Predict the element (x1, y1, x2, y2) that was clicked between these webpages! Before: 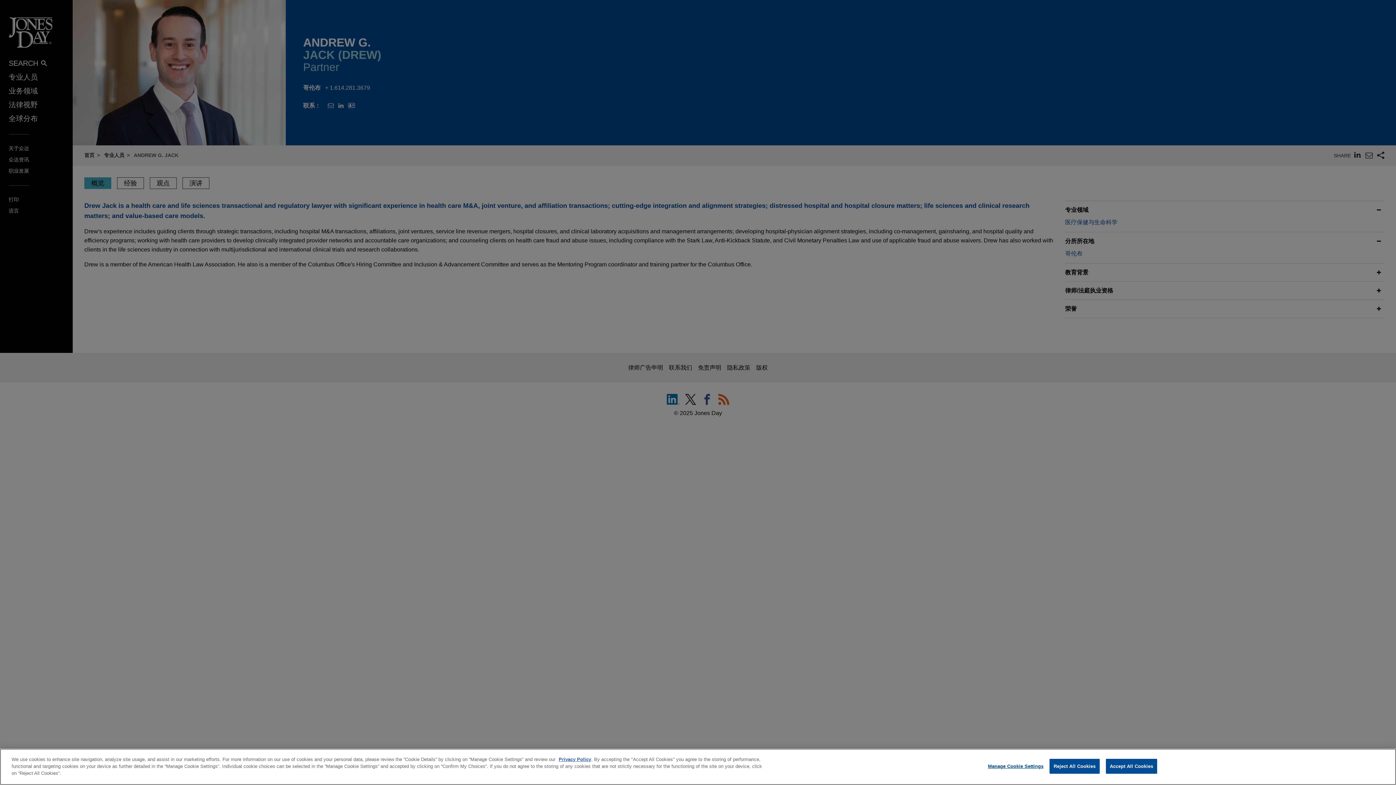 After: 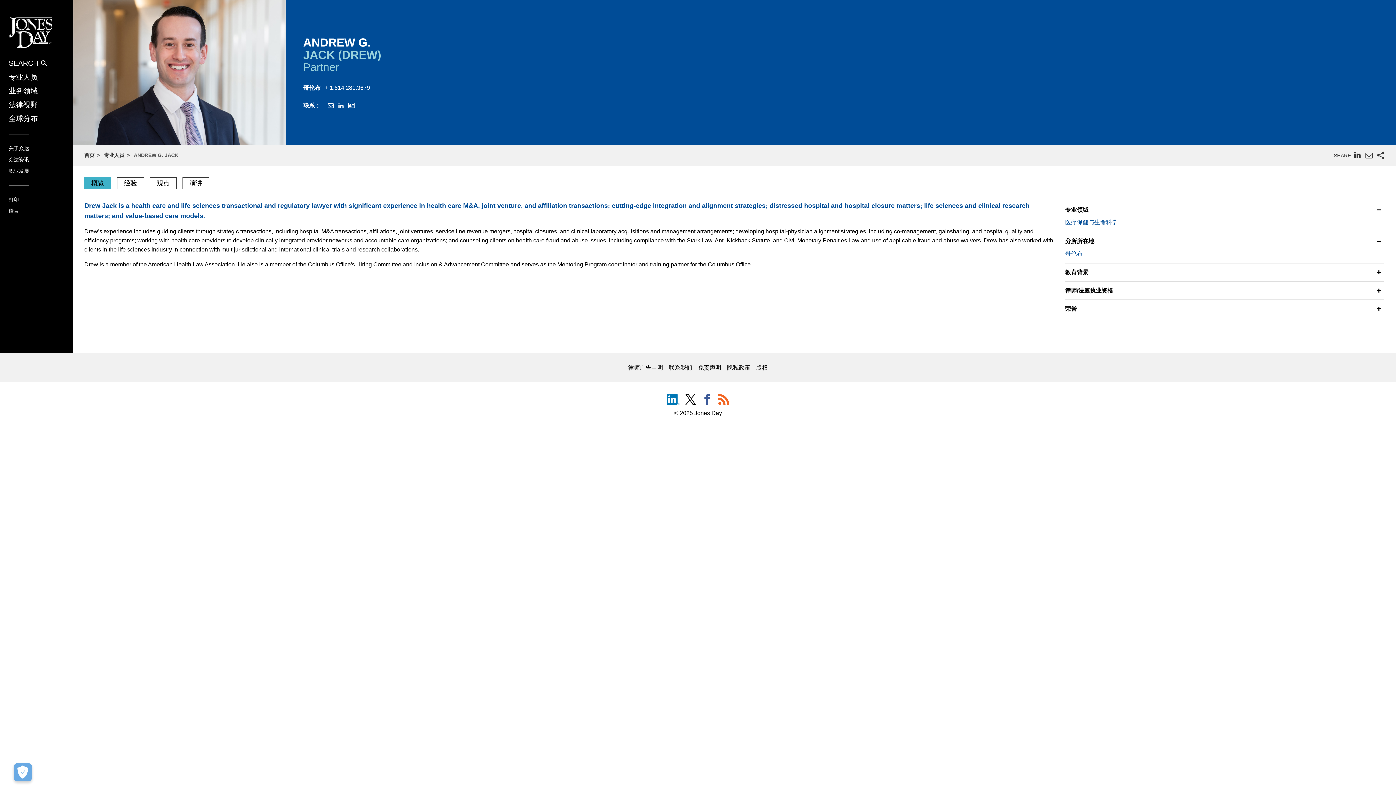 Action: bbox: (1049, 759, 1099, 774) label: Reject All Cookies